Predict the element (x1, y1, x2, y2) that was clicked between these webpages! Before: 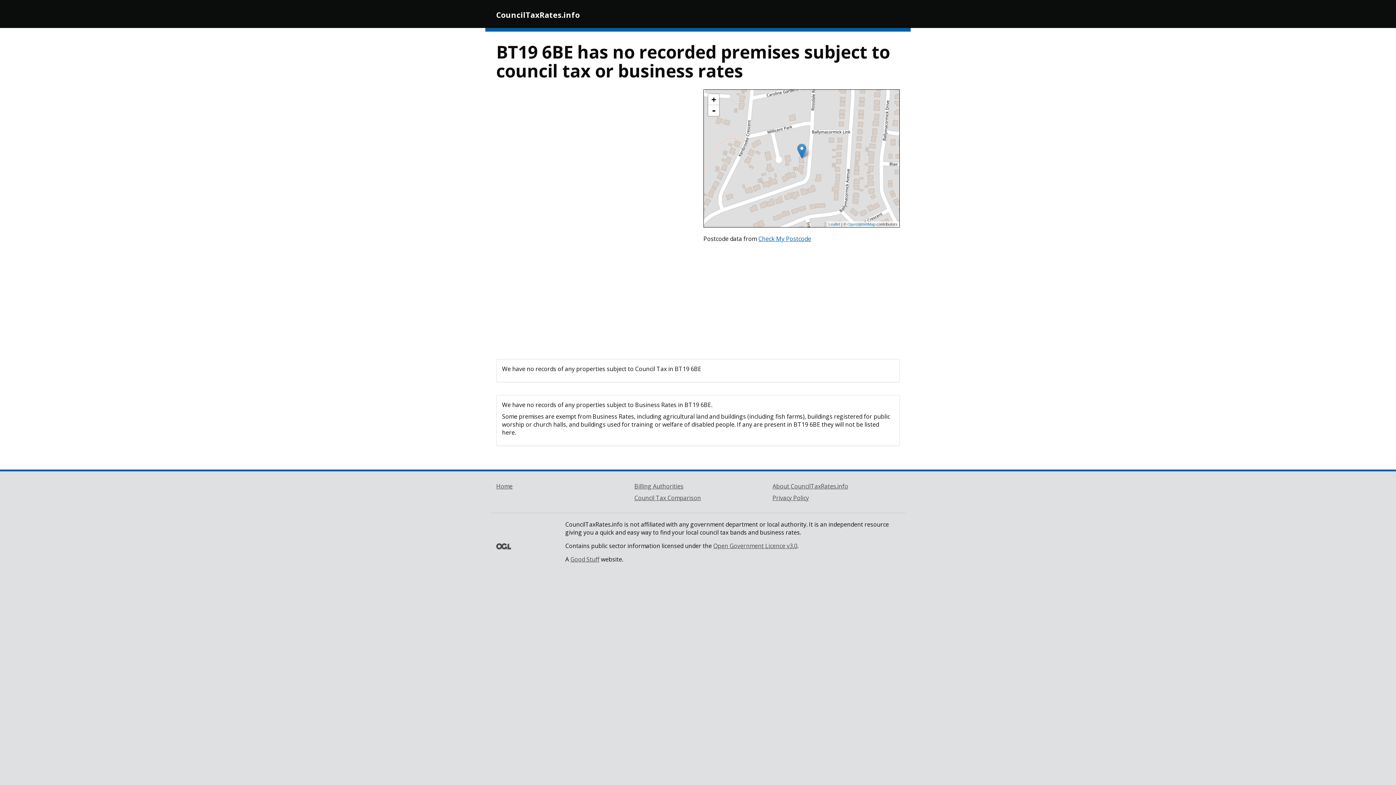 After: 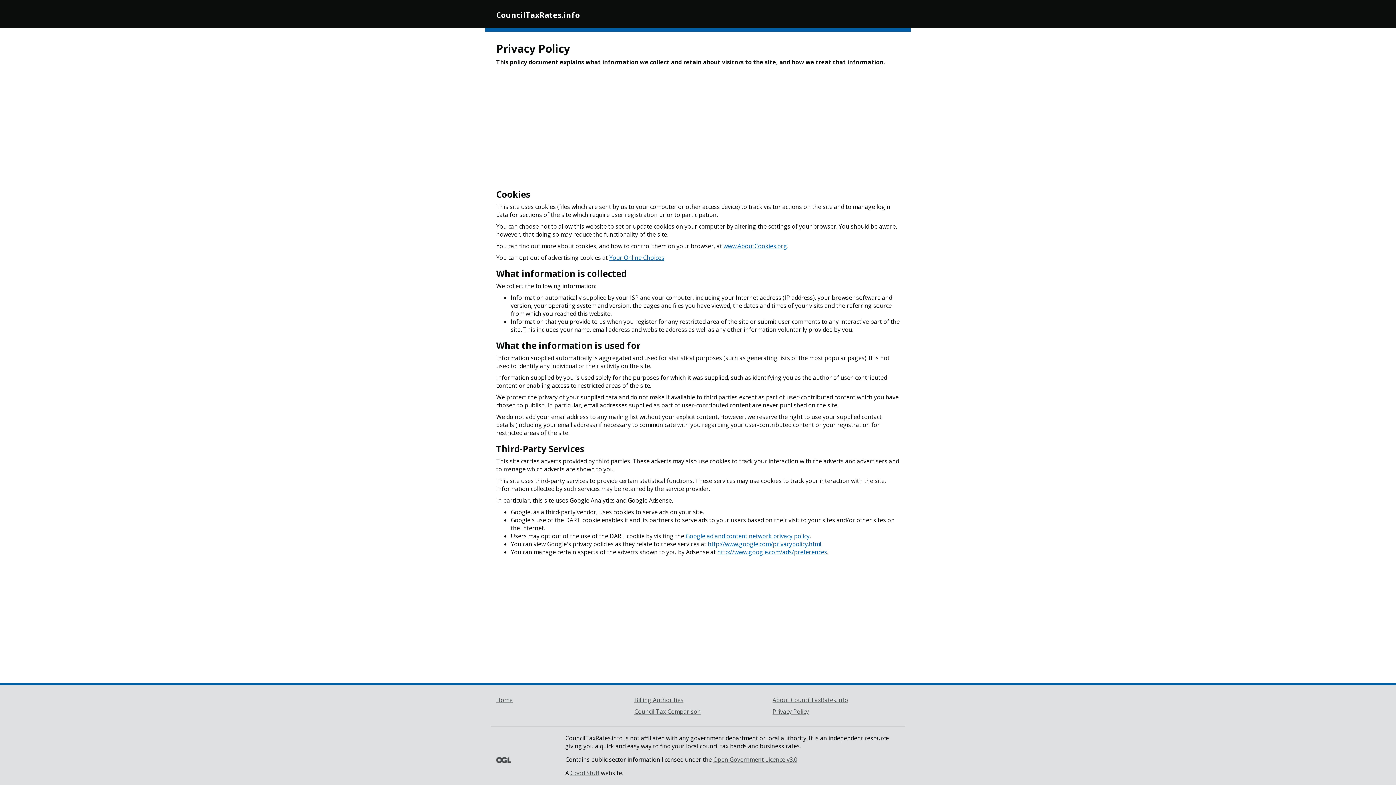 Action: label: Privacy Policy bbox: (772, 494, 809, 502)